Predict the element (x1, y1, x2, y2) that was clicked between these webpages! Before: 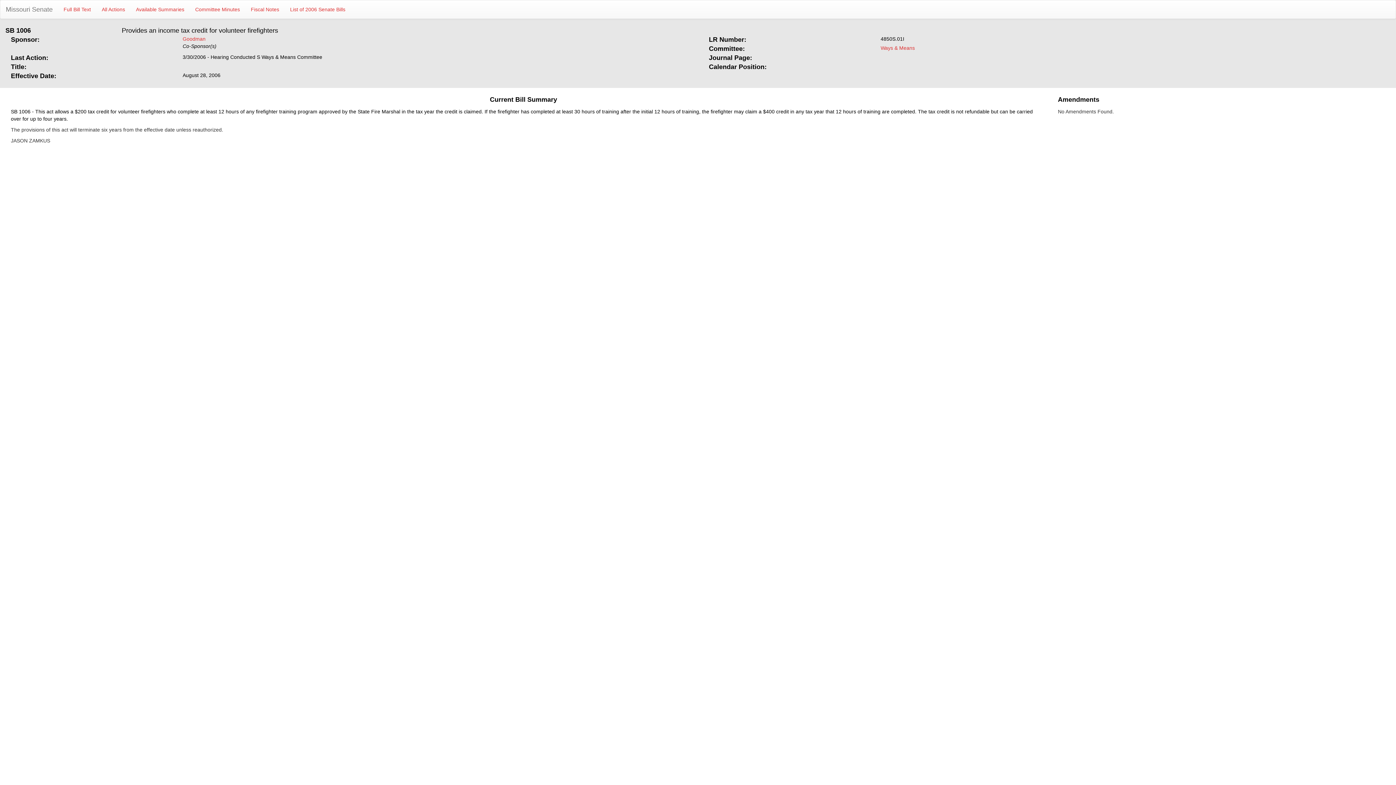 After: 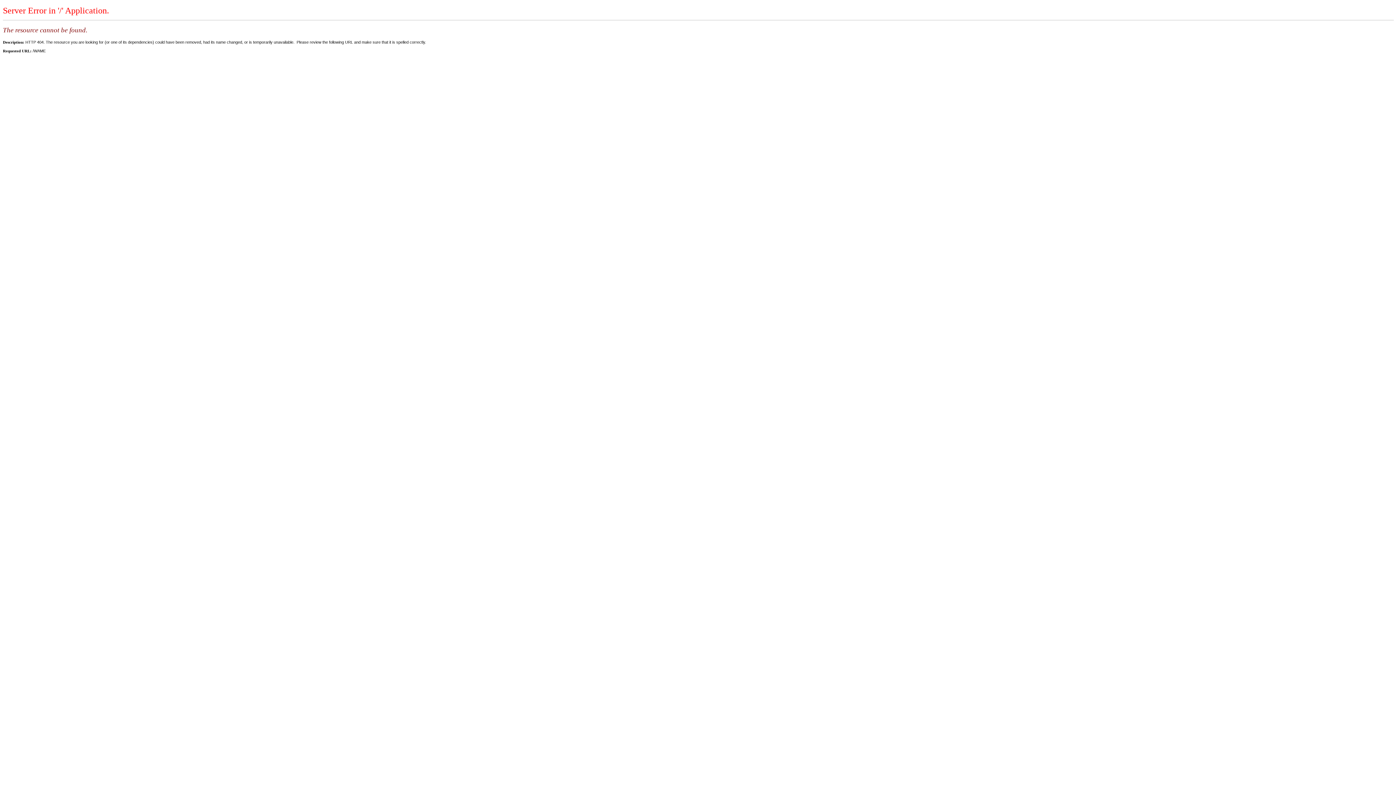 Action: label: Ways & Means bbox: (880, 45, 915, 50)